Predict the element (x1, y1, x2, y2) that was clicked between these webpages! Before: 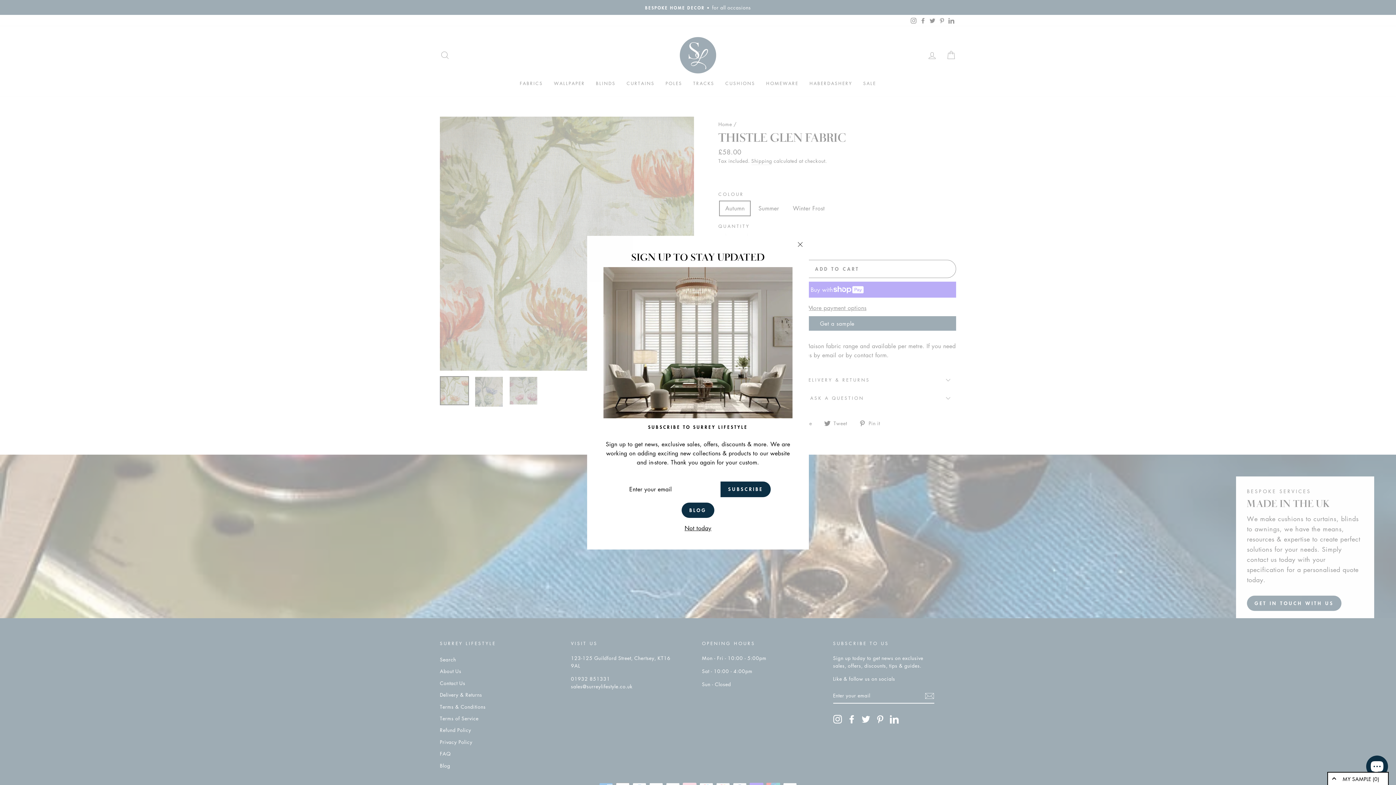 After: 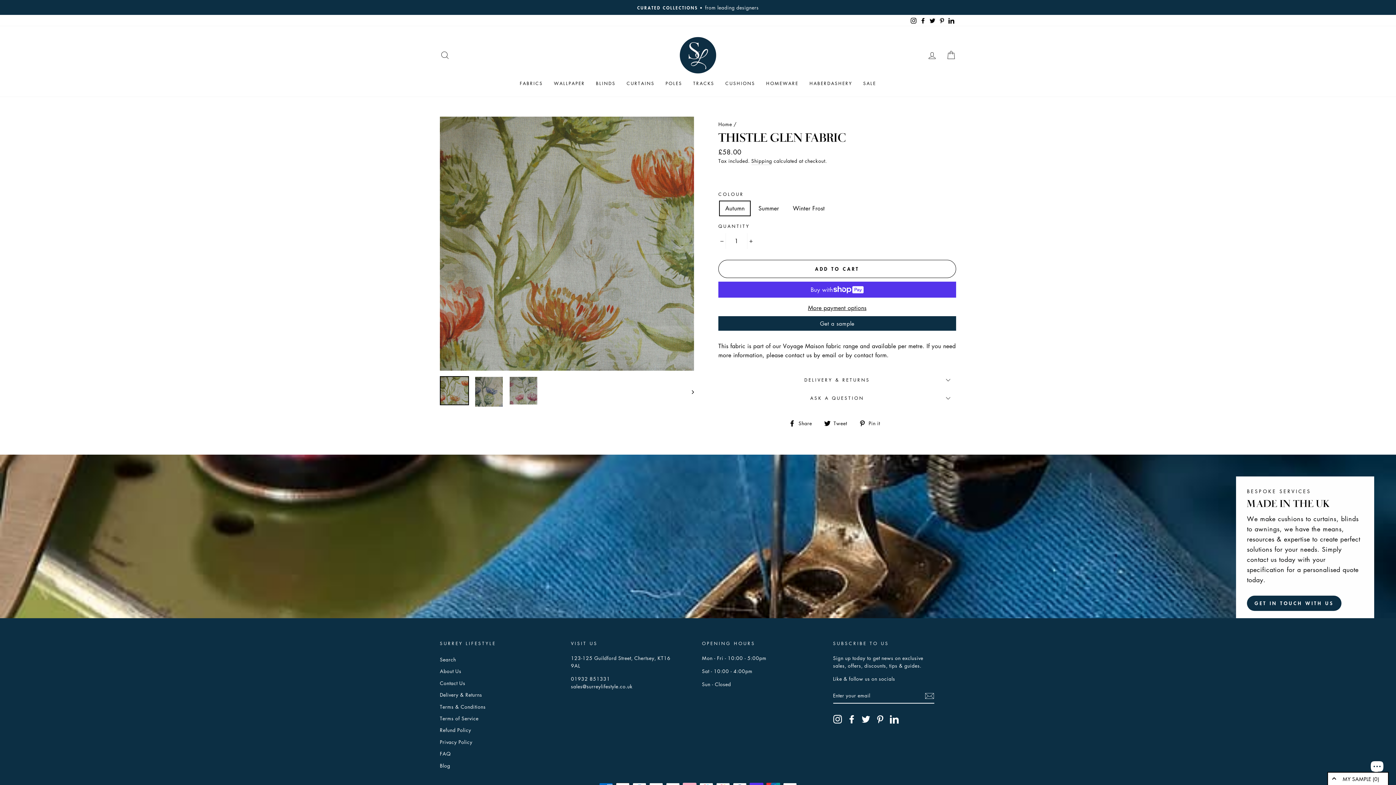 Action: label: "Close (esc)" bbox: (791, 235, 809, 253)